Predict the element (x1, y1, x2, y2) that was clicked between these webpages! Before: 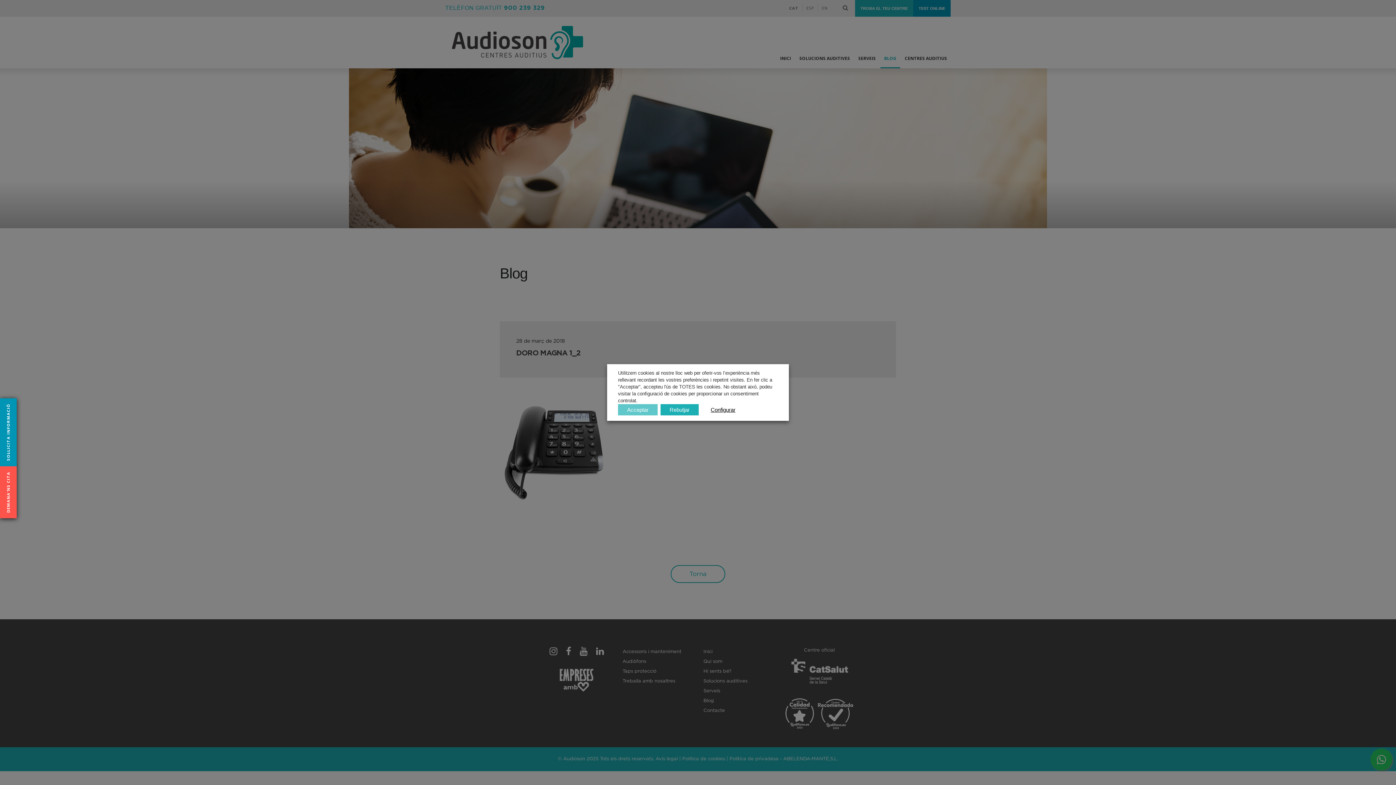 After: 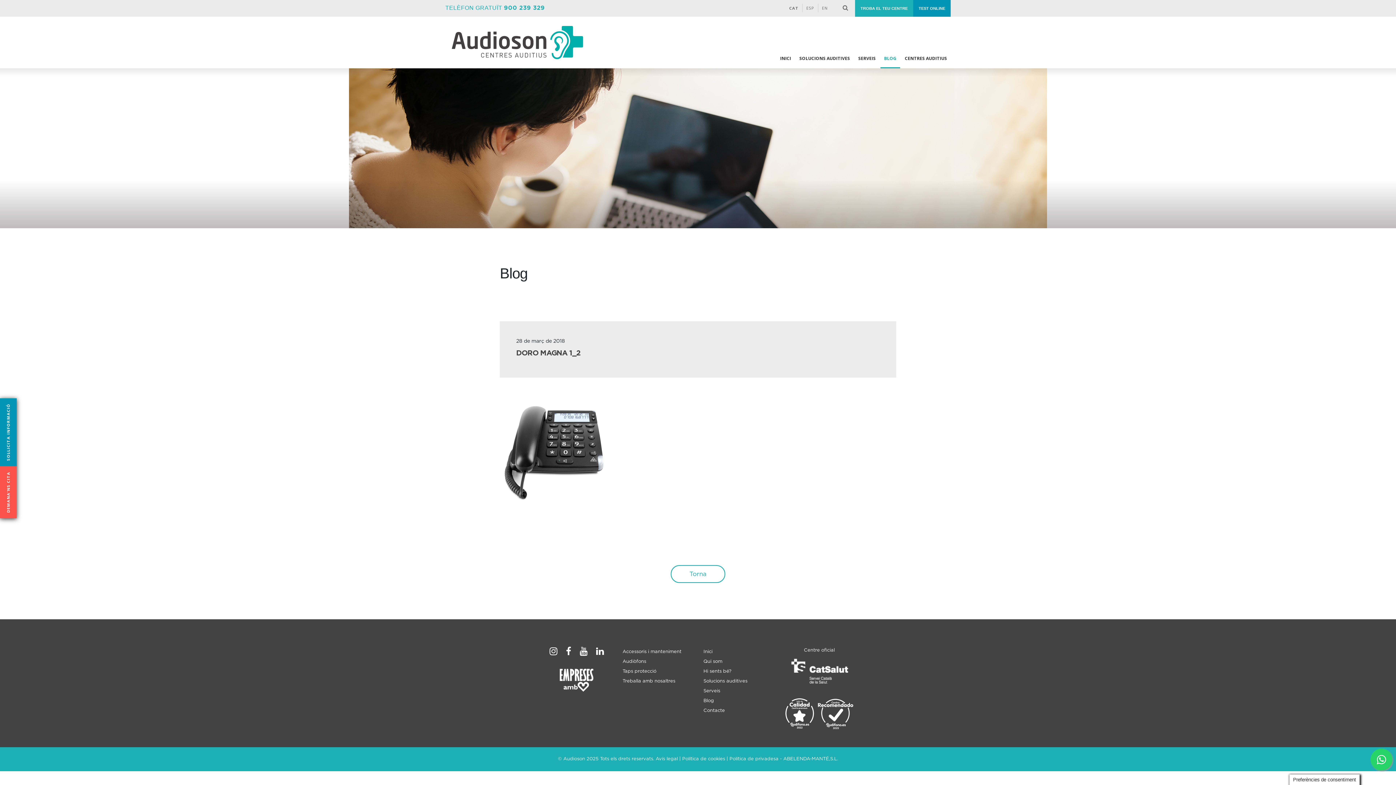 Action: label: Acceptar bbox: (618, 404, 657, 415)